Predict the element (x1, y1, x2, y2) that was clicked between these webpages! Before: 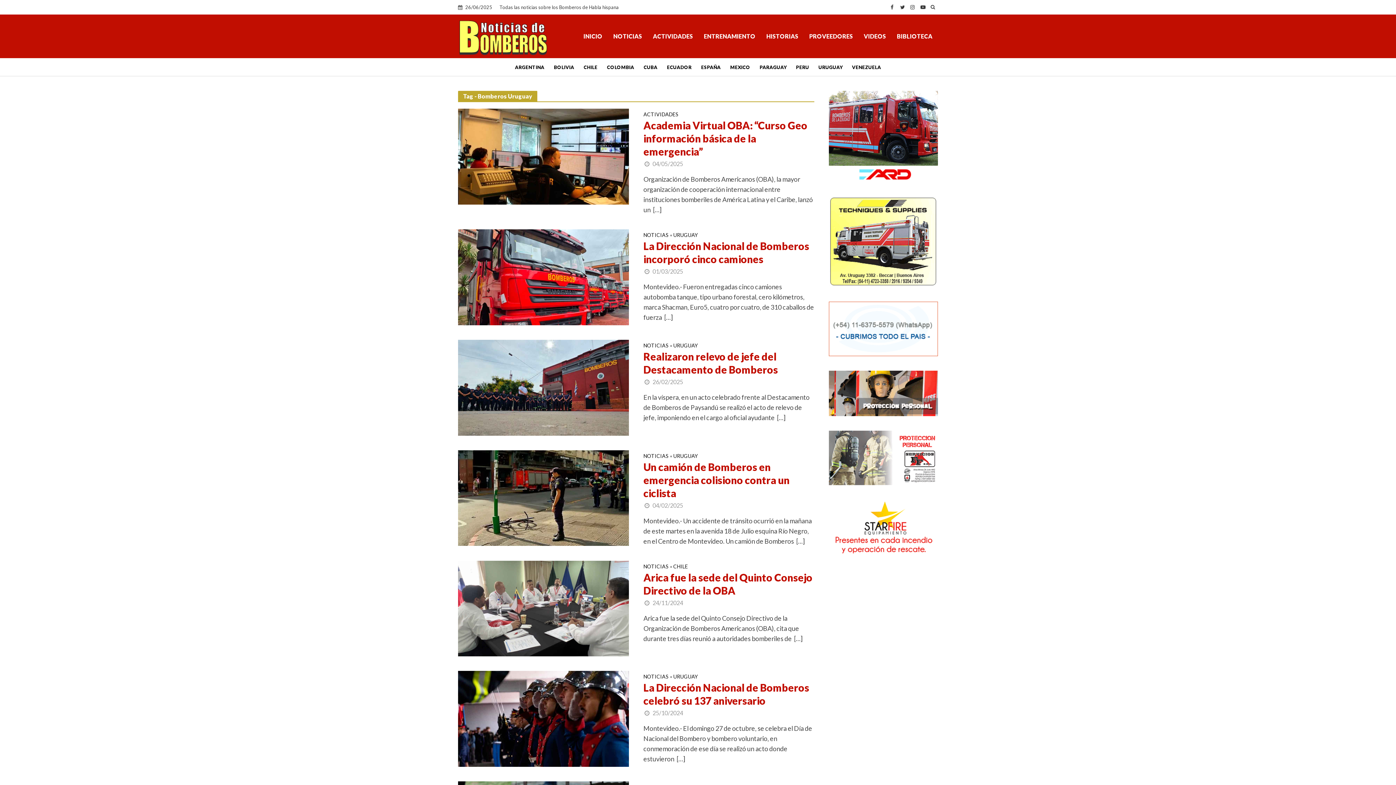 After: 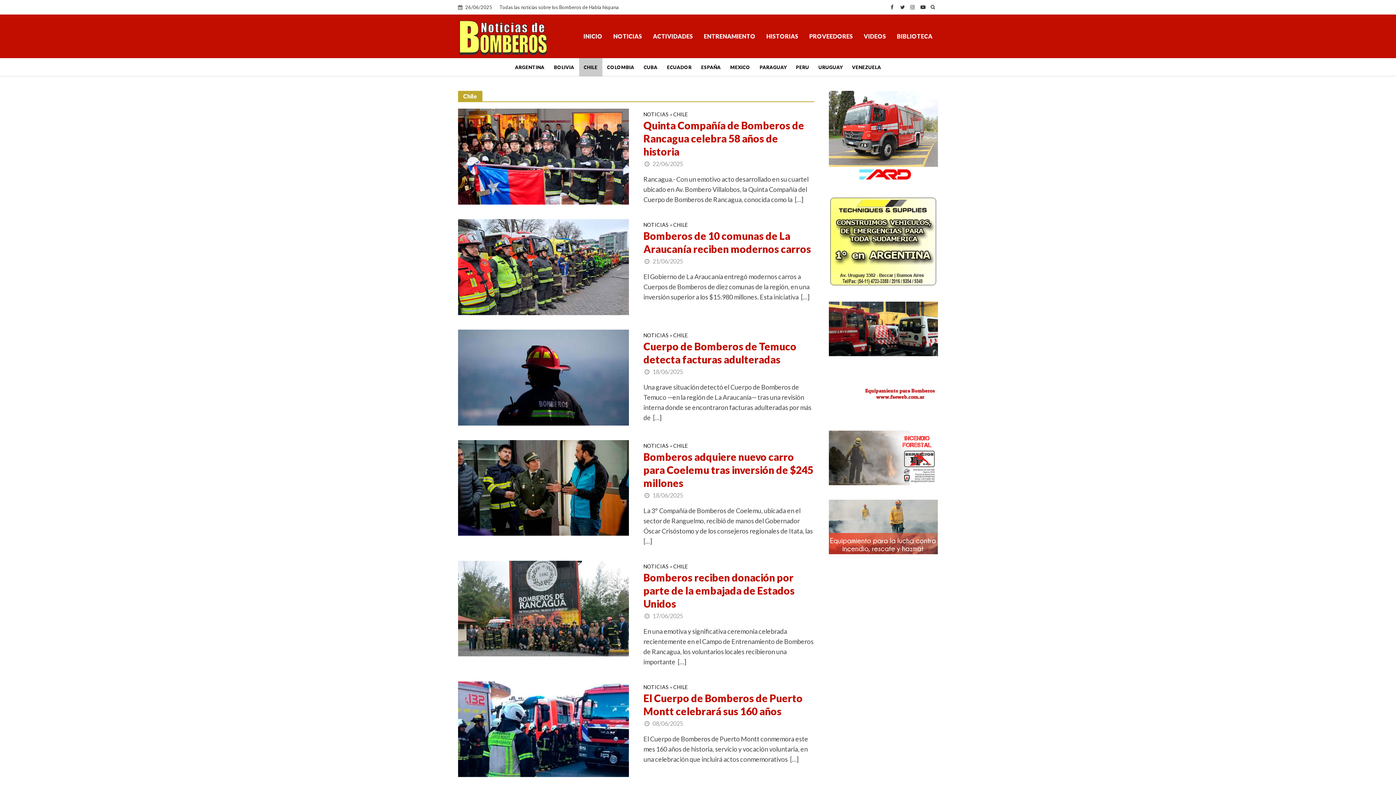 Action: label: CHILE bbox: (579, 58, 602, 76)